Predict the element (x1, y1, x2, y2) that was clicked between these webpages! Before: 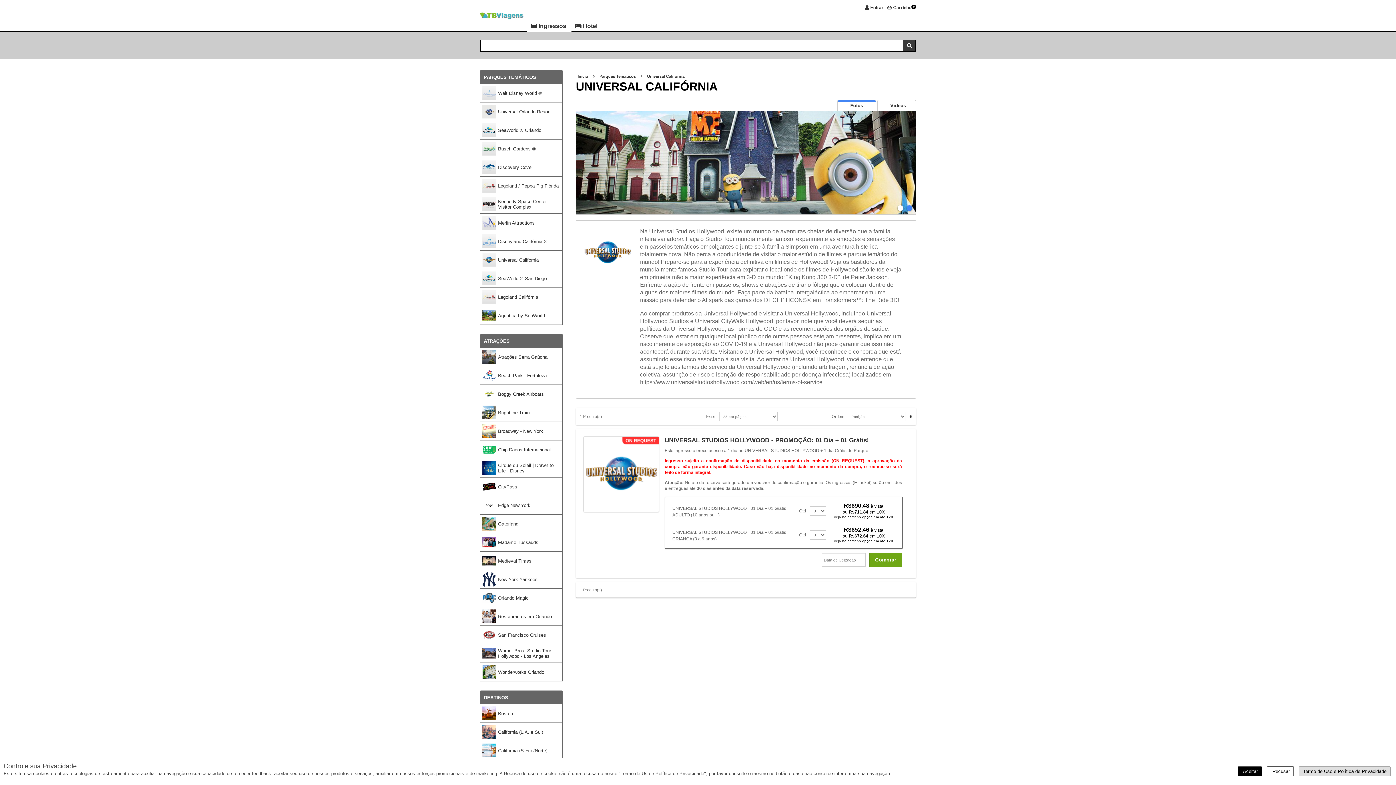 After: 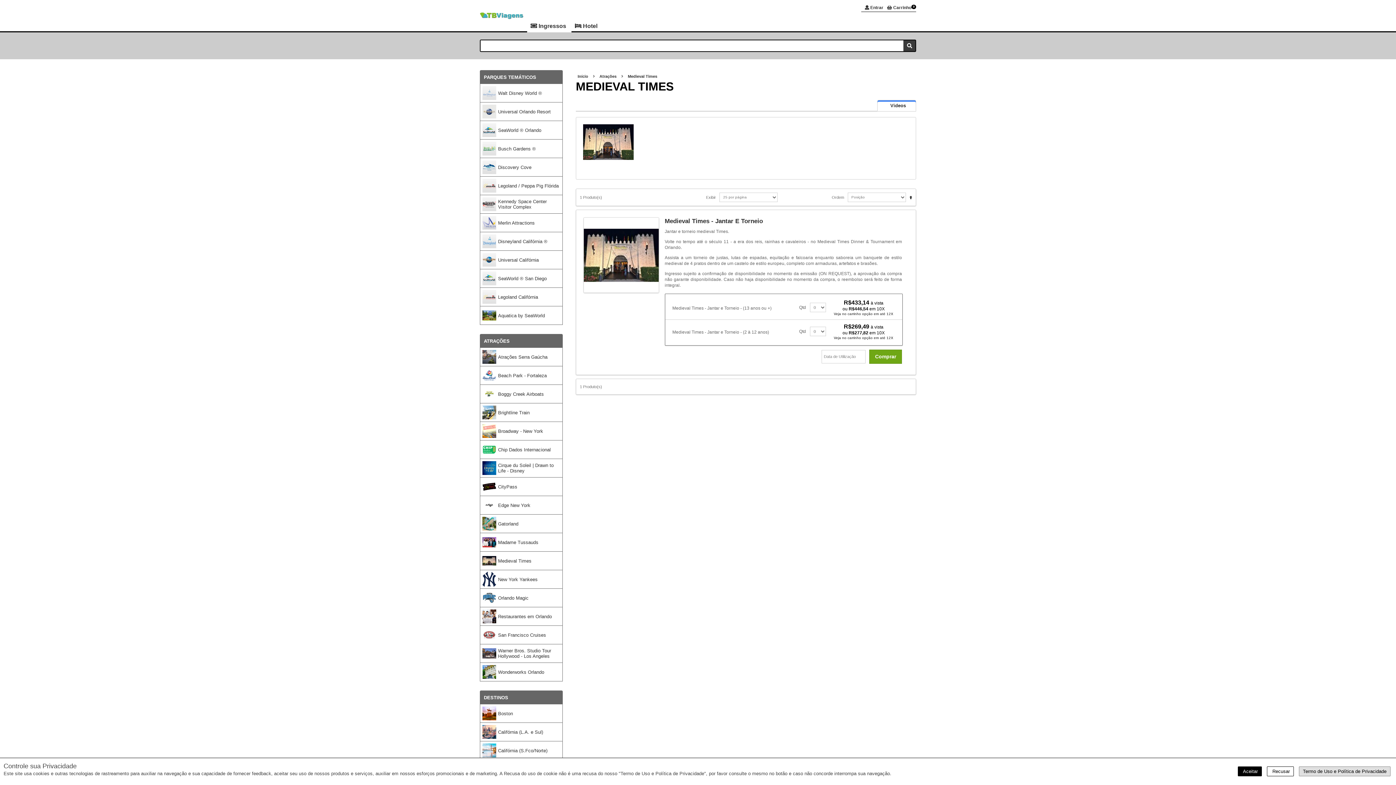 Action: bbox: (480, 552, 562, 570) label: Medieval Times